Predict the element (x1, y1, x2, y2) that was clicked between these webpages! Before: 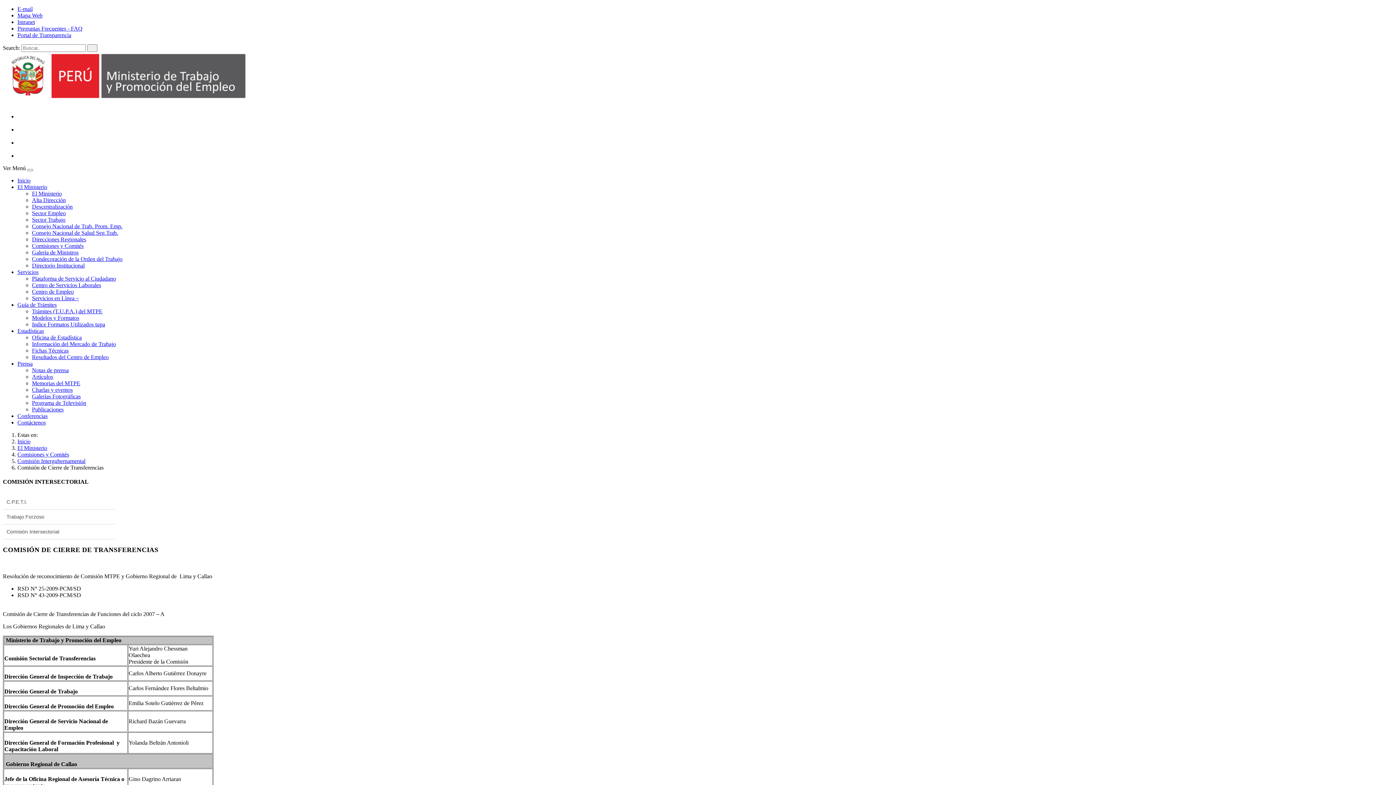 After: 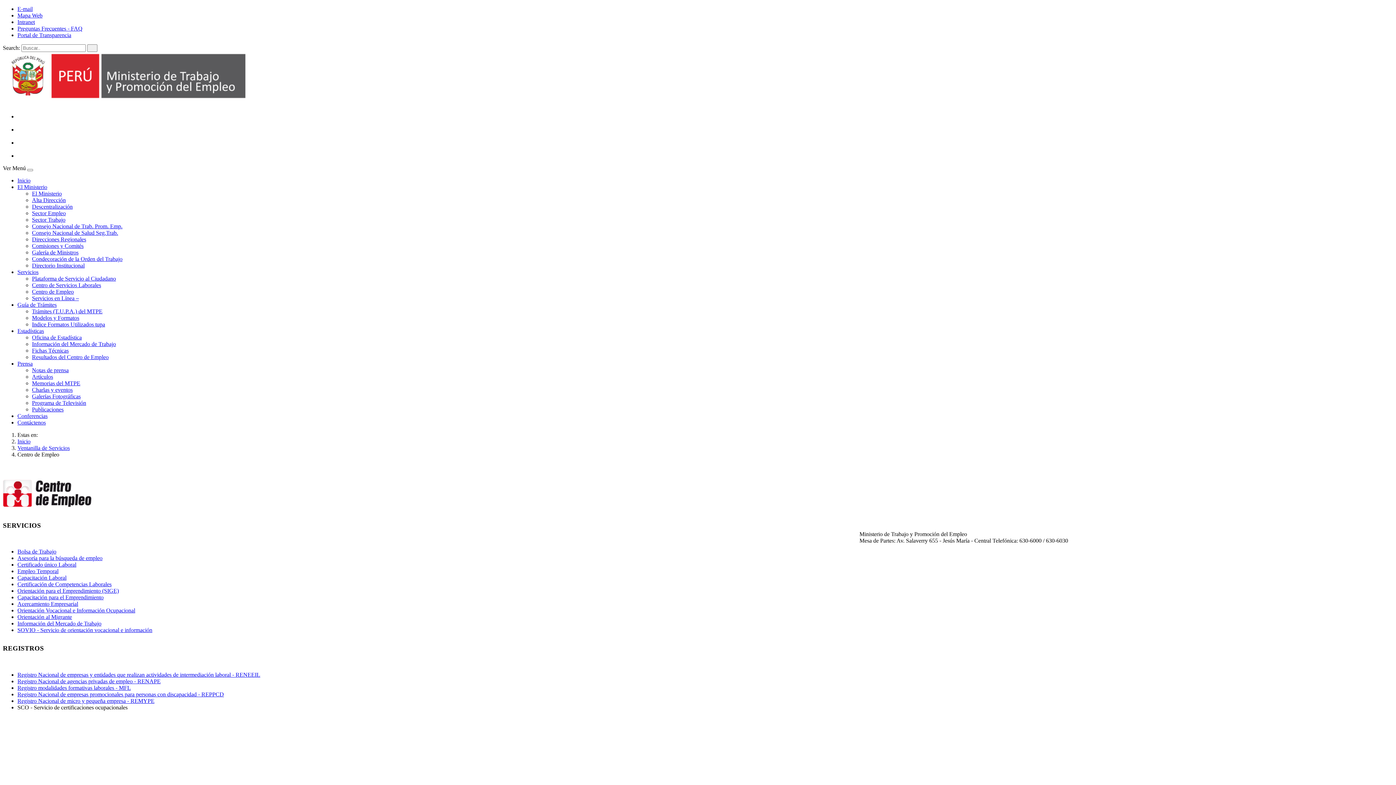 Action: bbox: (32, 288, 73, 294) label: Centro de Empleo